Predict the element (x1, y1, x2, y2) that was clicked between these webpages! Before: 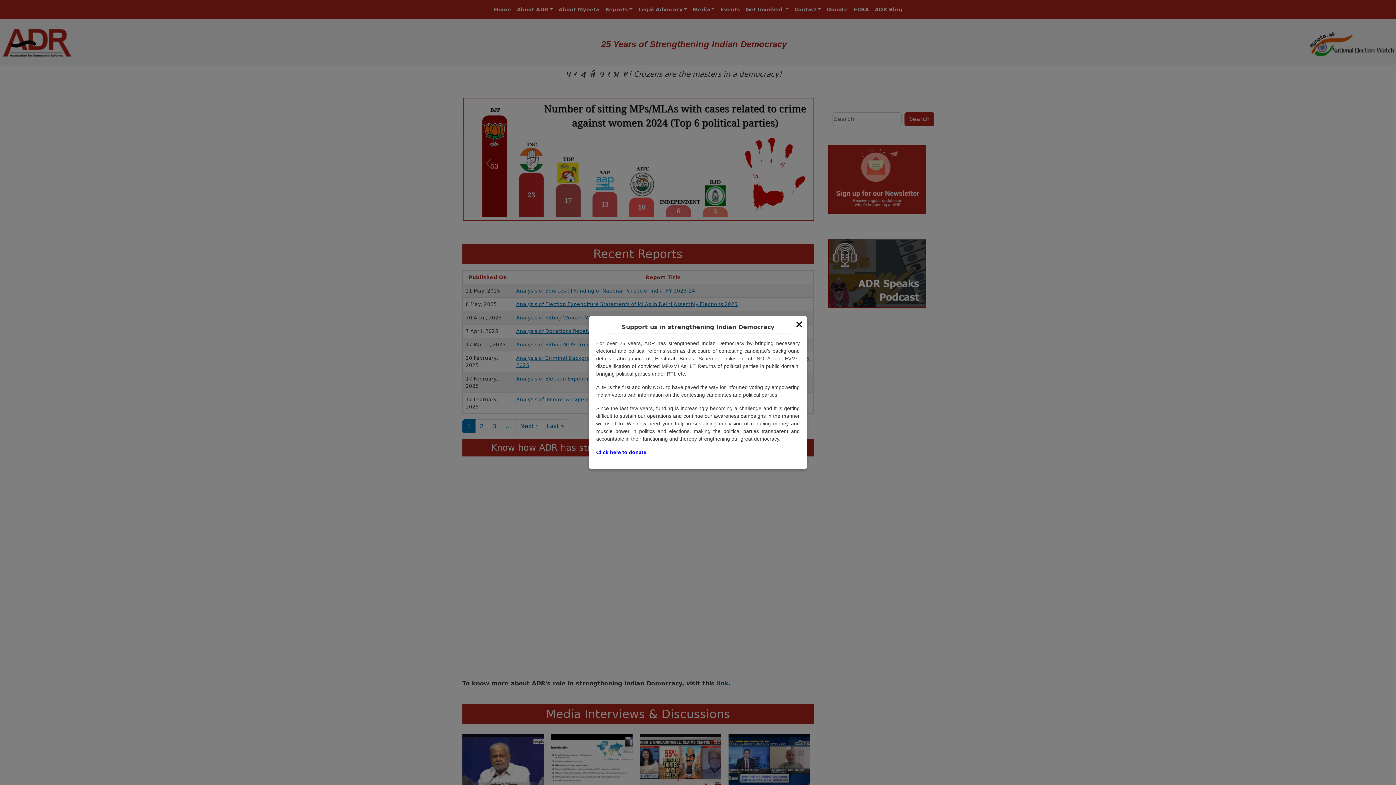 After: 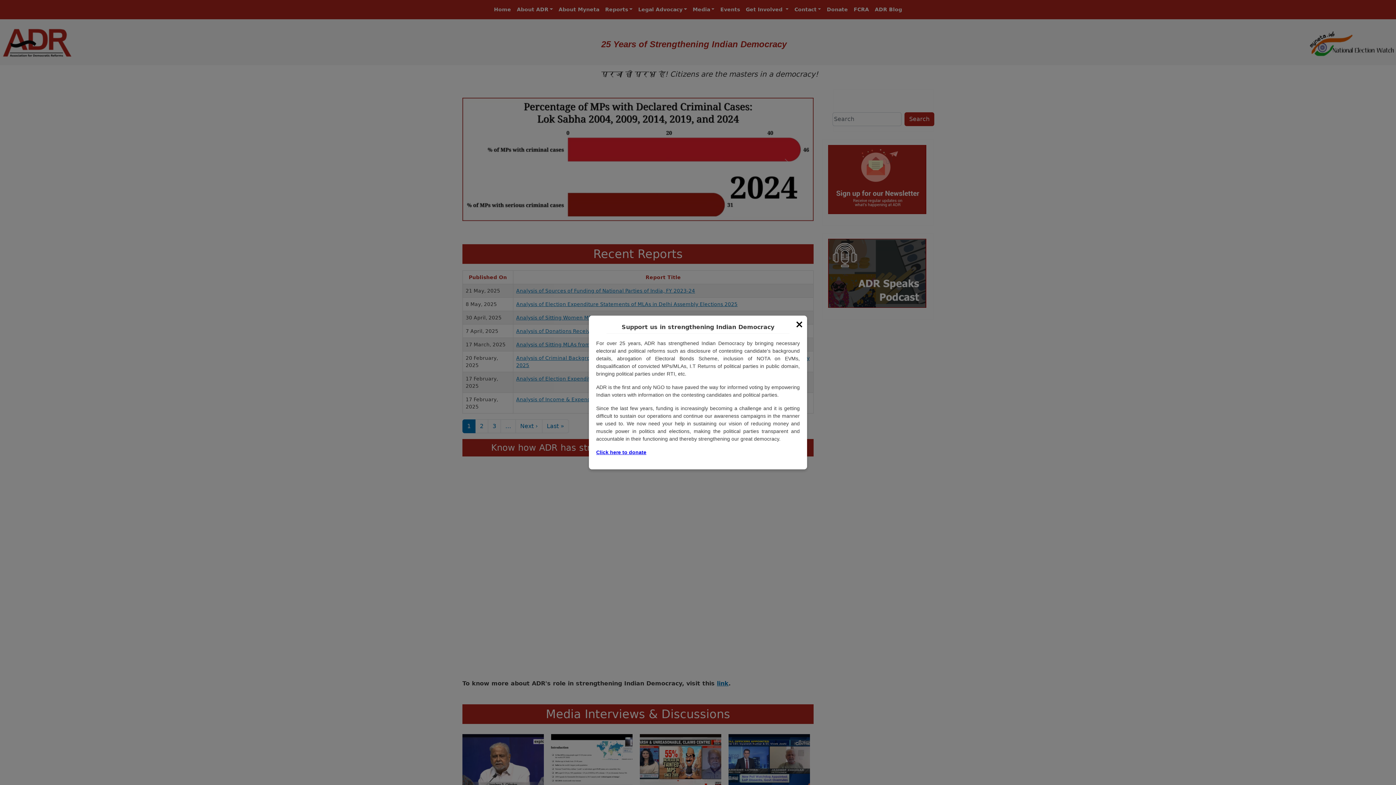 Action: label: Click here to donate bbox: (596, 449, 646, 455)